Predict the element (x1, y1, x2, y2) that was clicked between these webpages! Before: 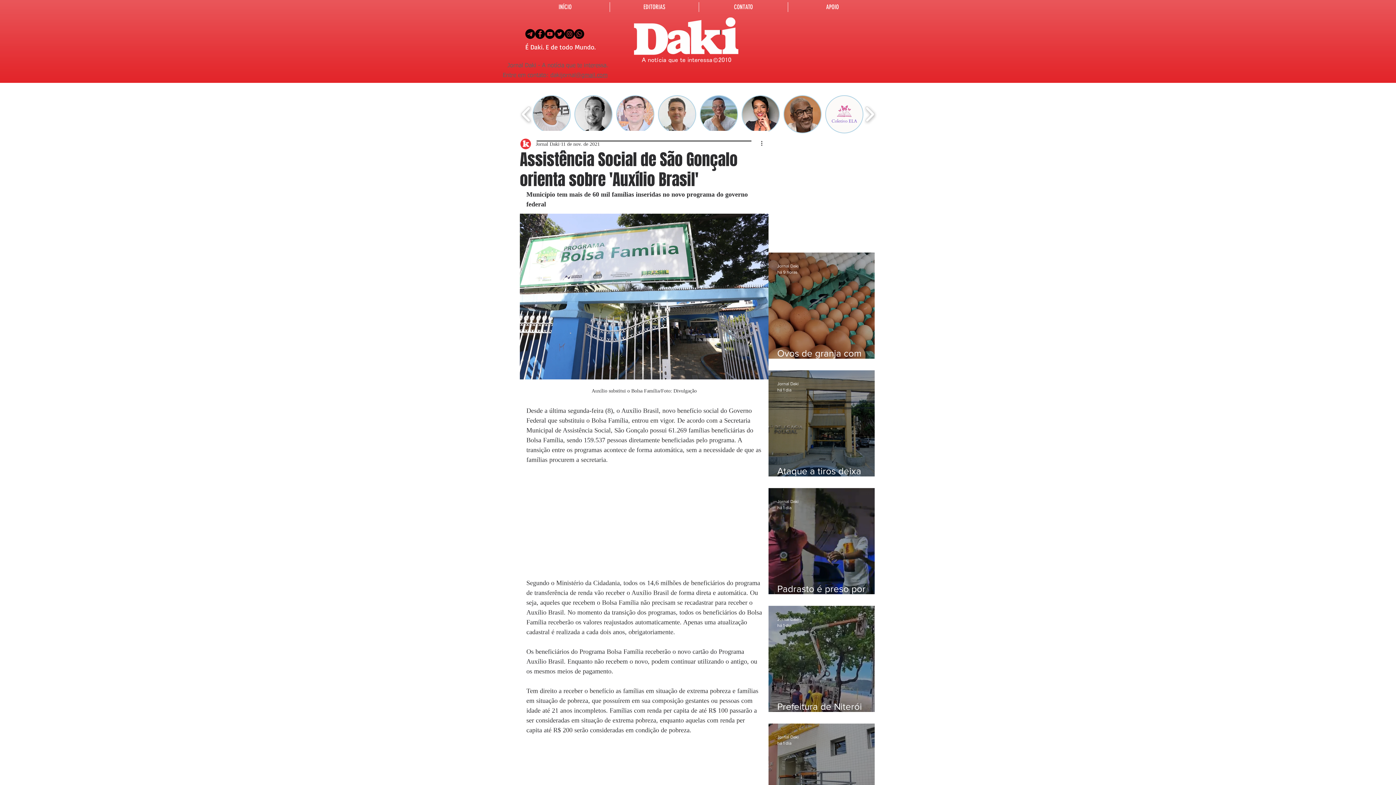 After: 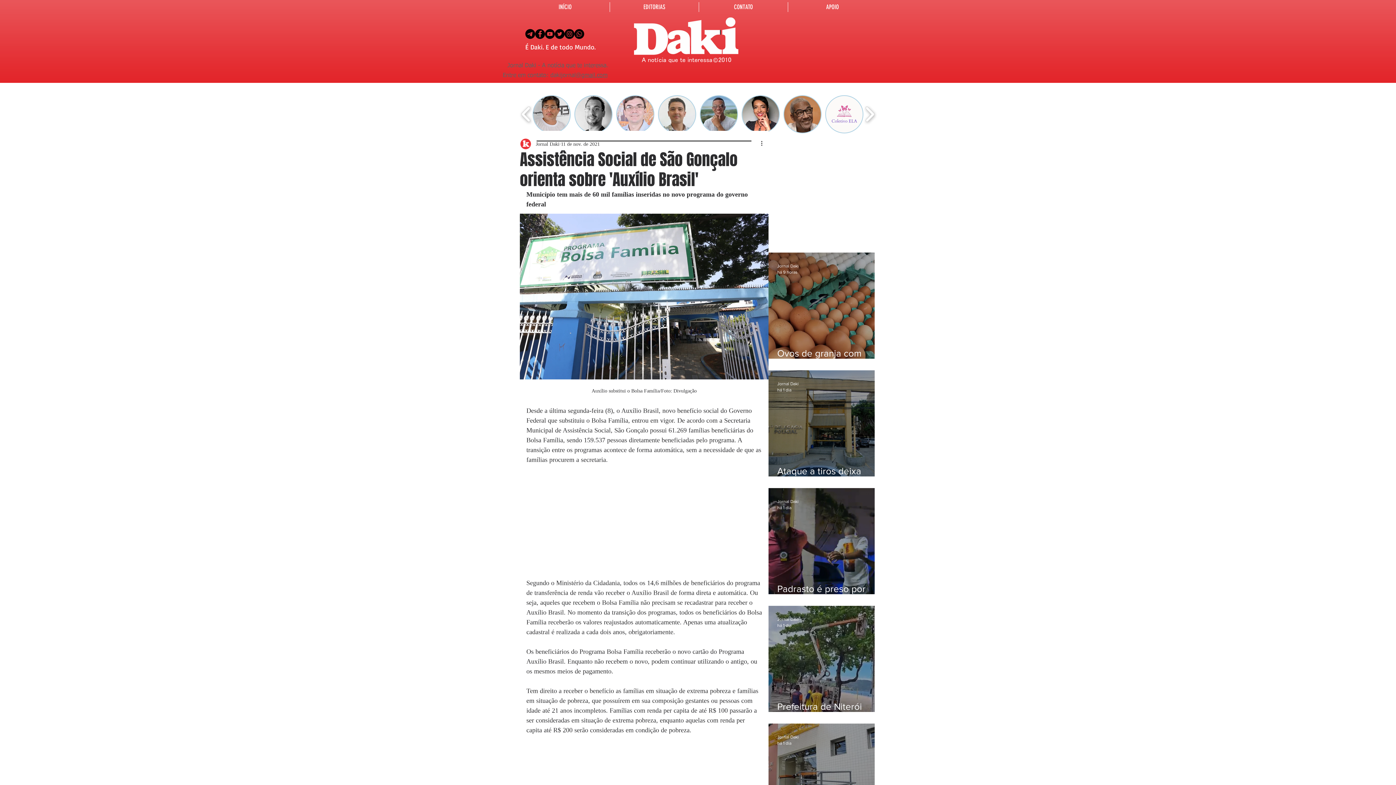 Action: label: Instagram Daki bbox: (564, 29, 574, 38)